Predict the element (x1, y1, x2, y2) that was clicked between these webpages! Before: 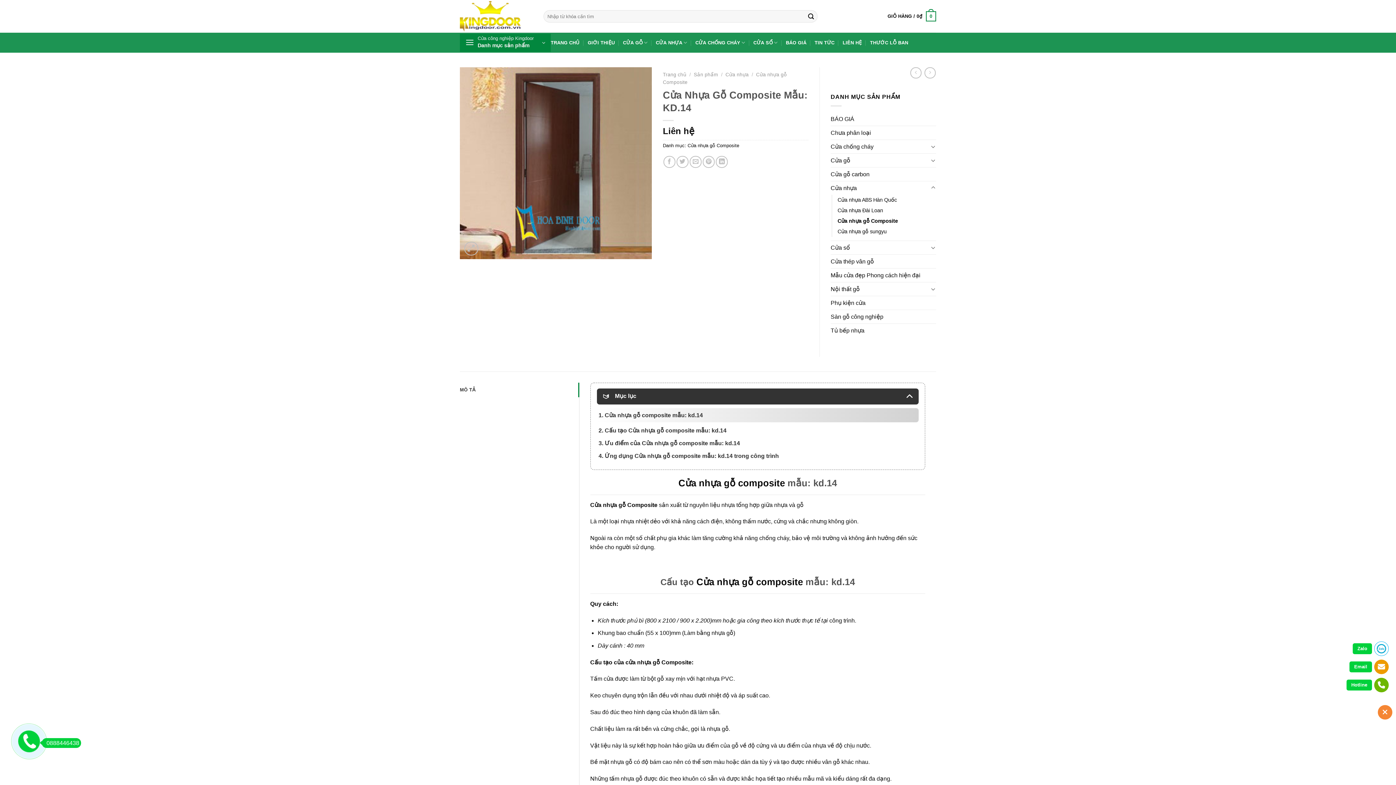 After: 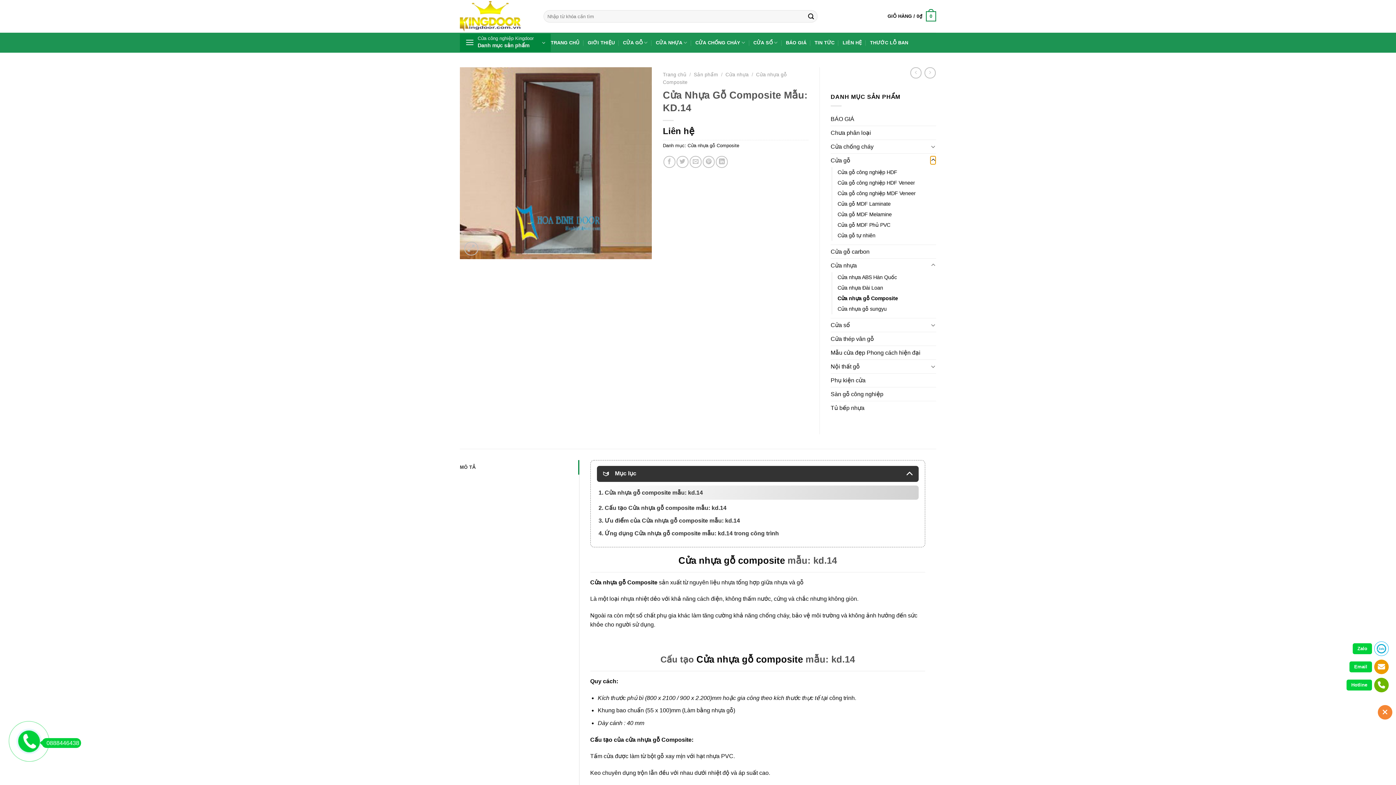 Action: label: Chuyển đổi bbox: (930, 156, 936, 164)